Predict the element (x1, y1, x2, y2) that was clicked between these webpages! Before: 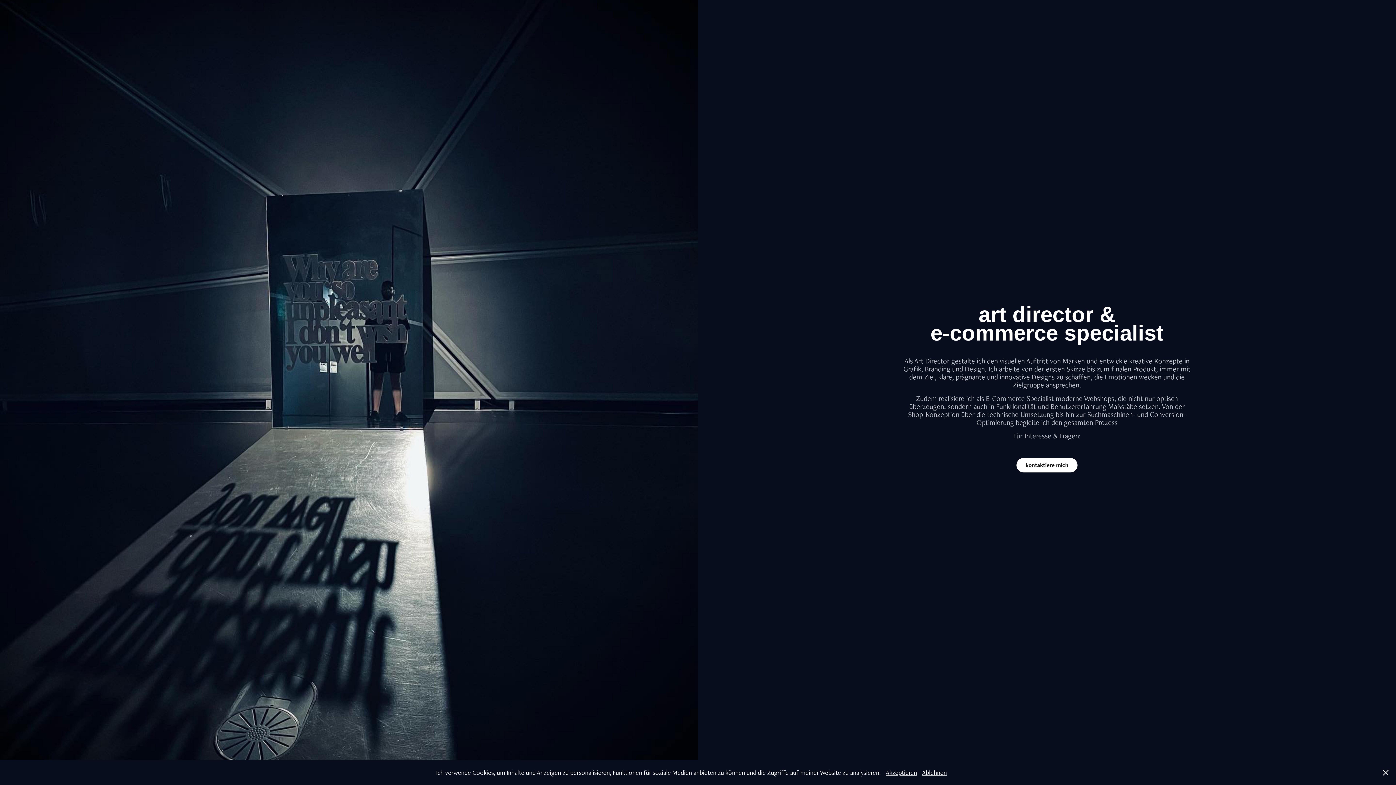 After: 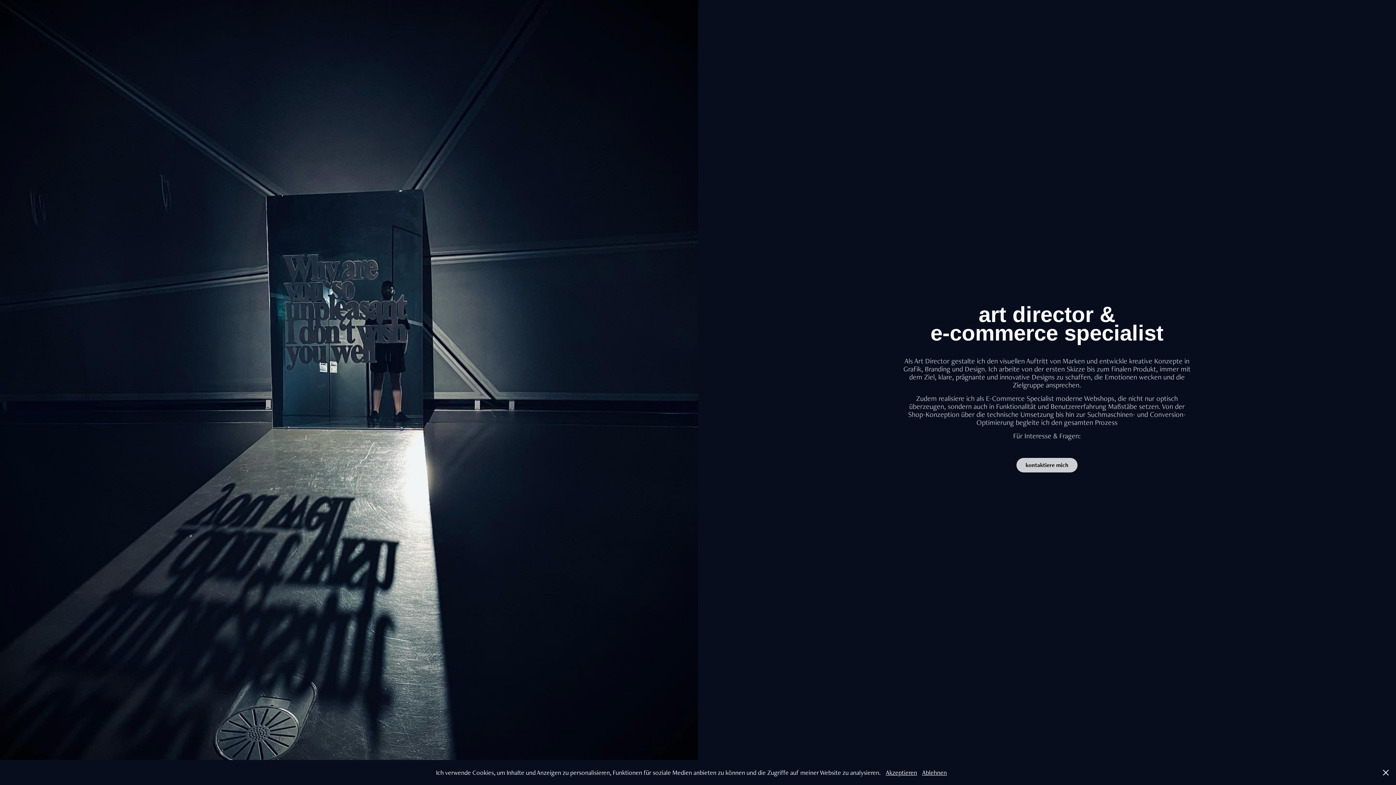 Action: label: kontaktiere mich bbox: (1016, 458, 1077, 472)